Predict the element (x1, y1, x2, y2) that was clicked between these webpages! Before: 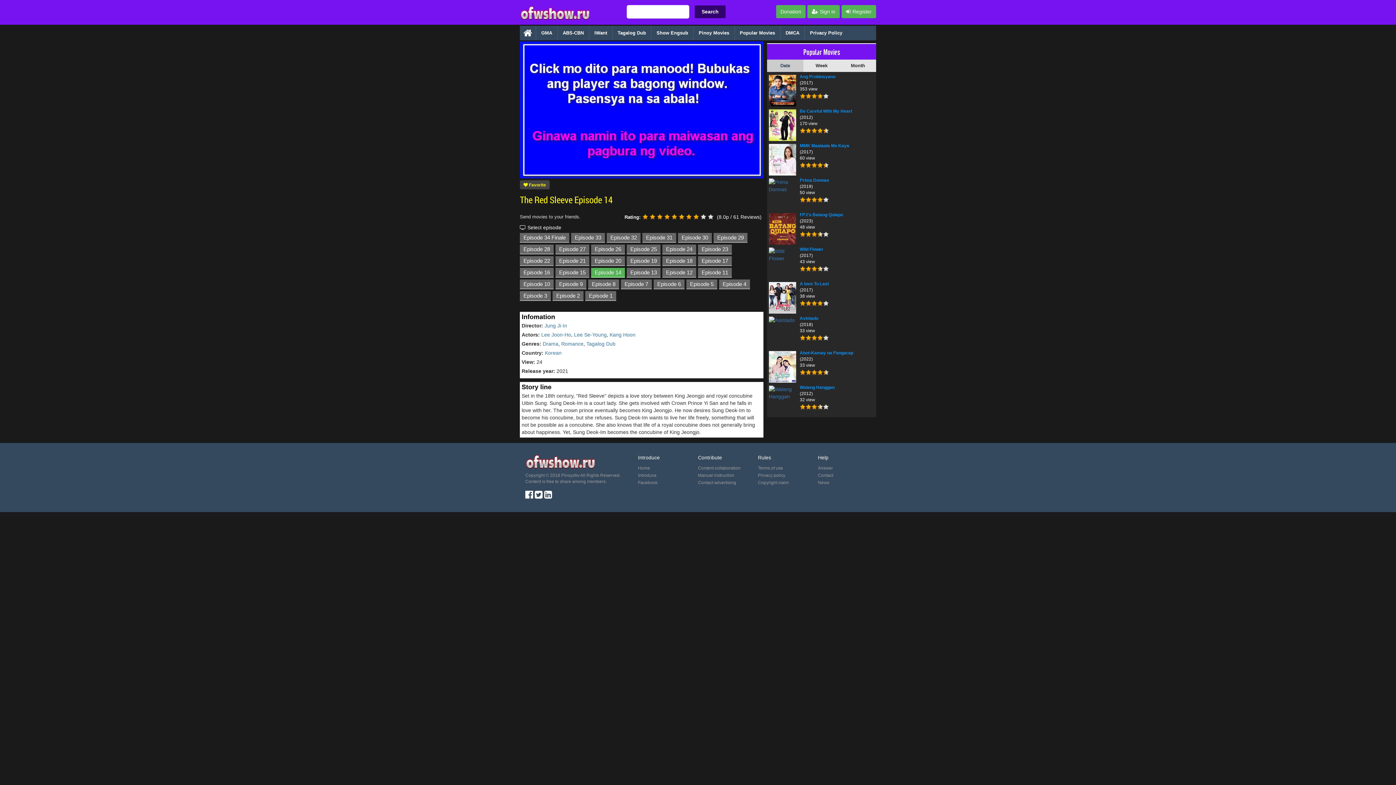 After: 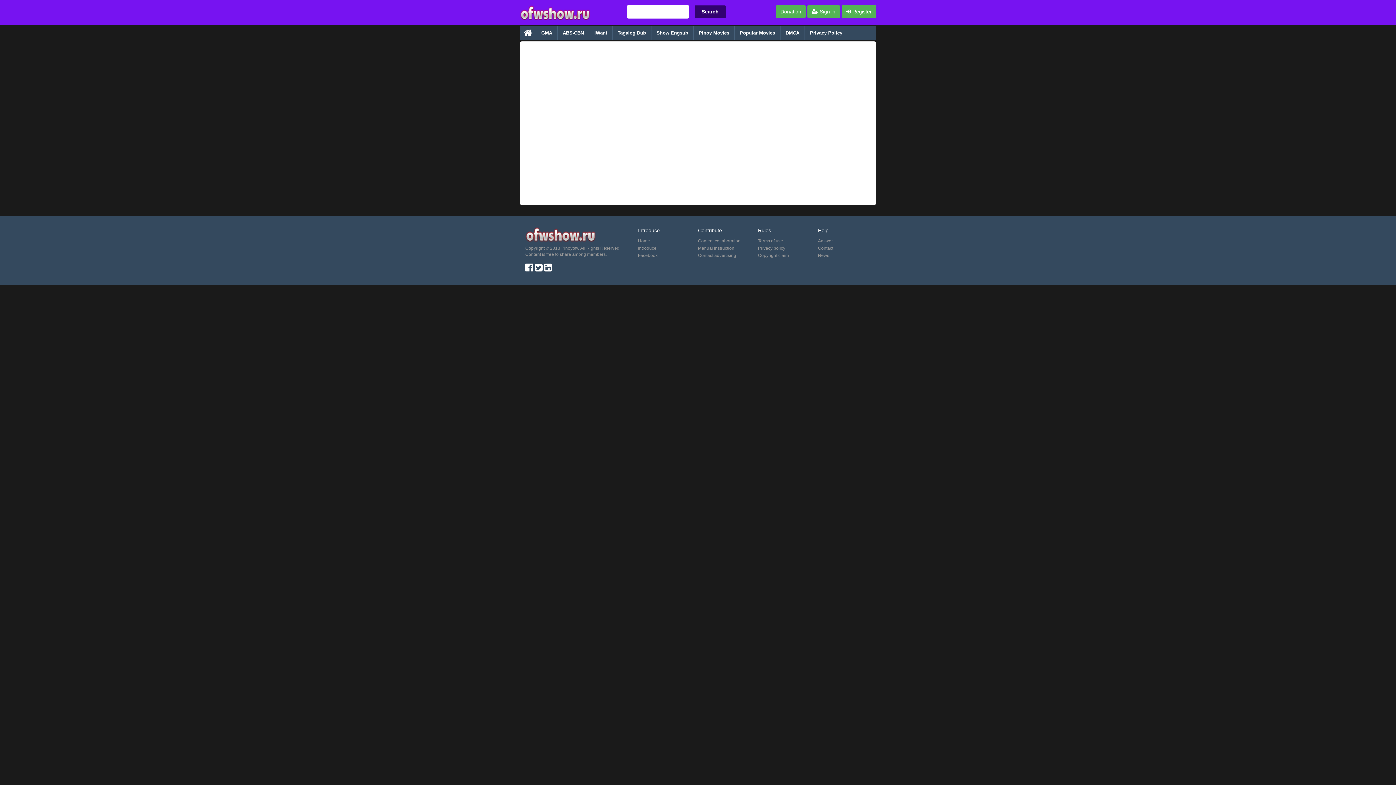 Action: bbox: (758, 465, 783, 470) label: Terms of use